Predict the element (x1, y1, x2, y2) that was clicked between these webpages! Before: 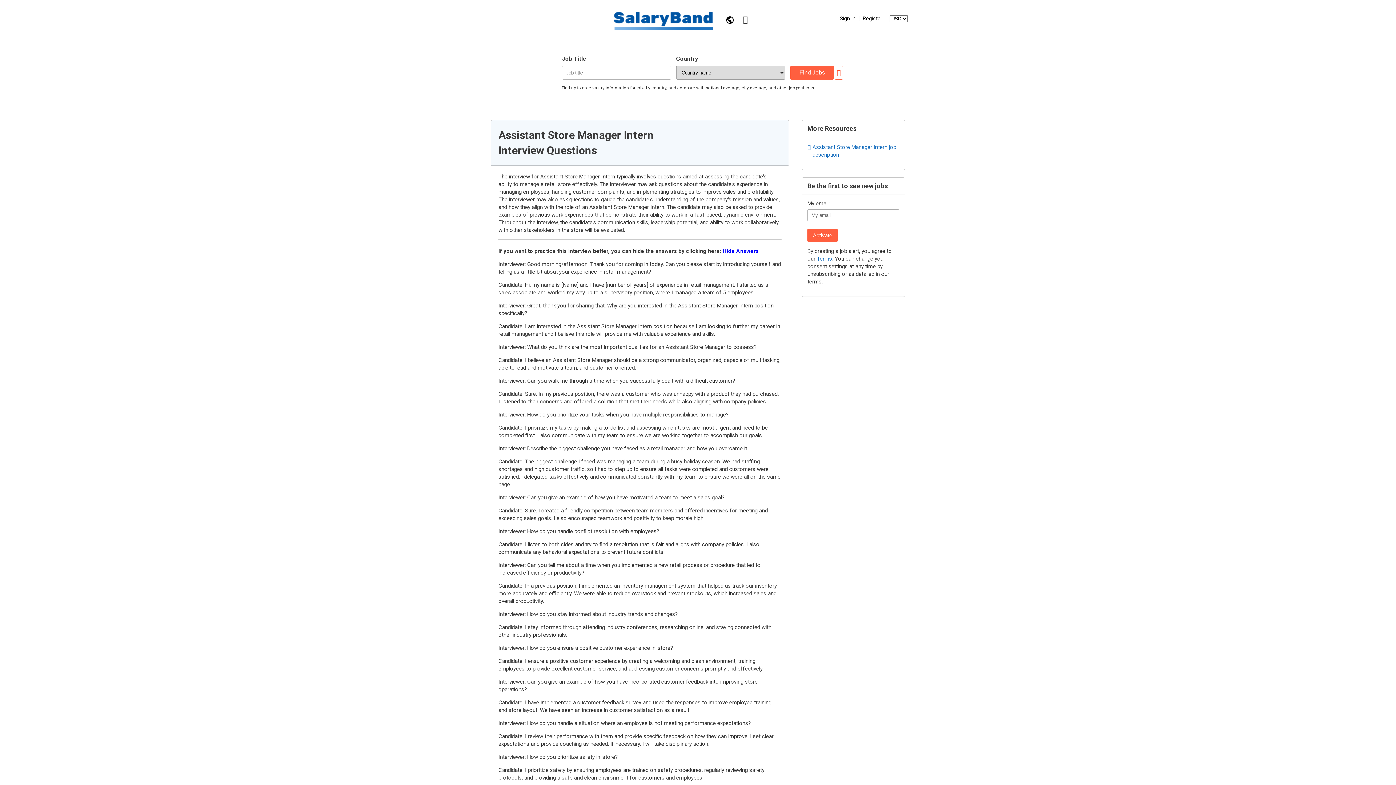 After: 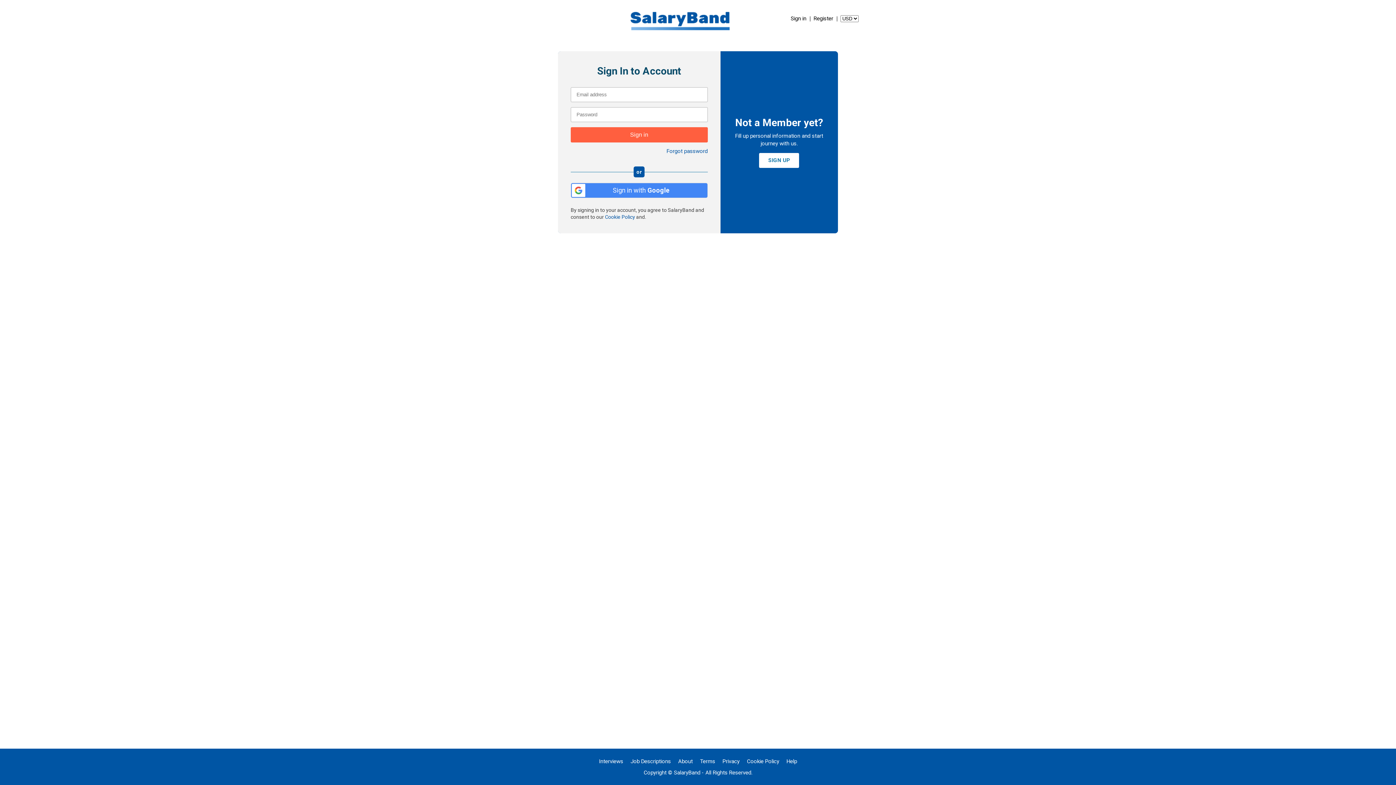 Action: label: Sign in bbox: (840, 15, 855, 21)